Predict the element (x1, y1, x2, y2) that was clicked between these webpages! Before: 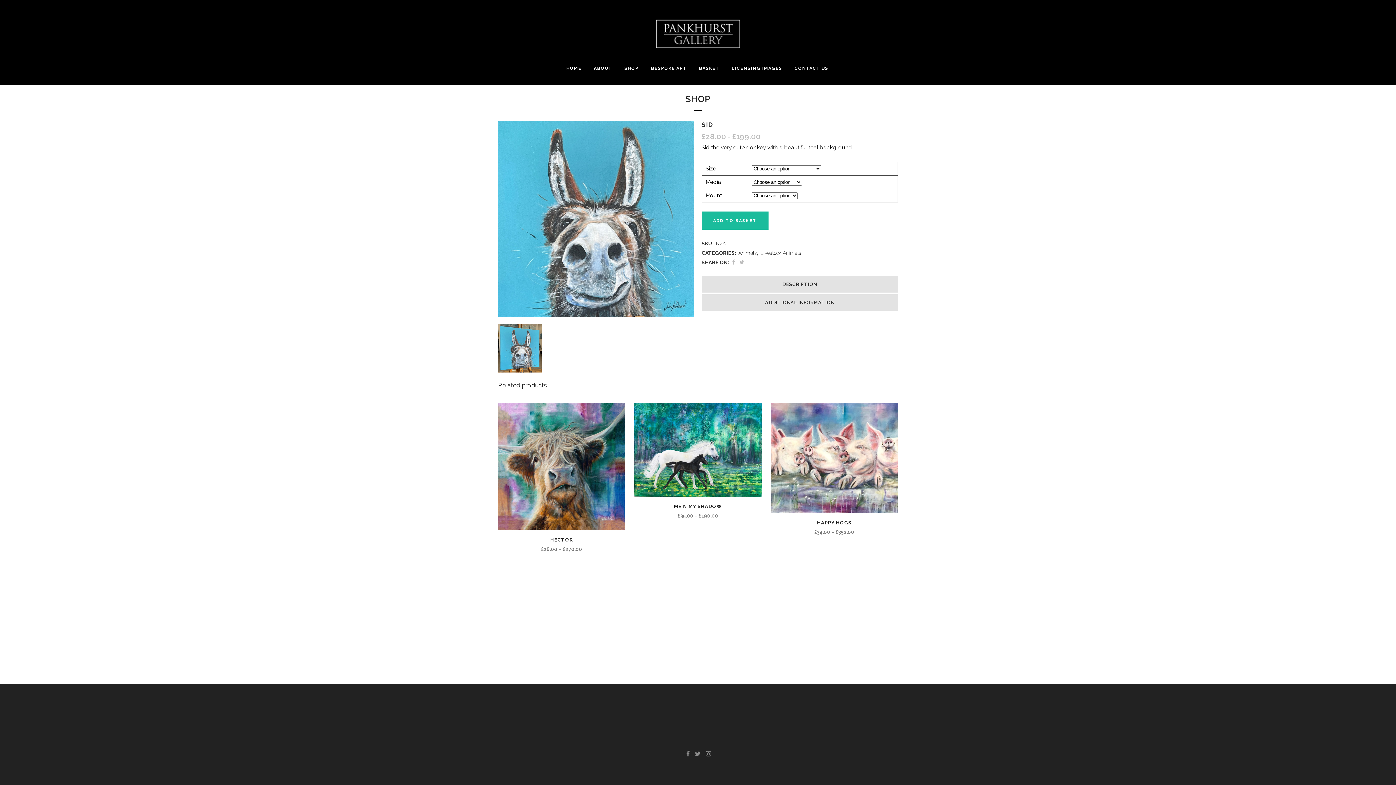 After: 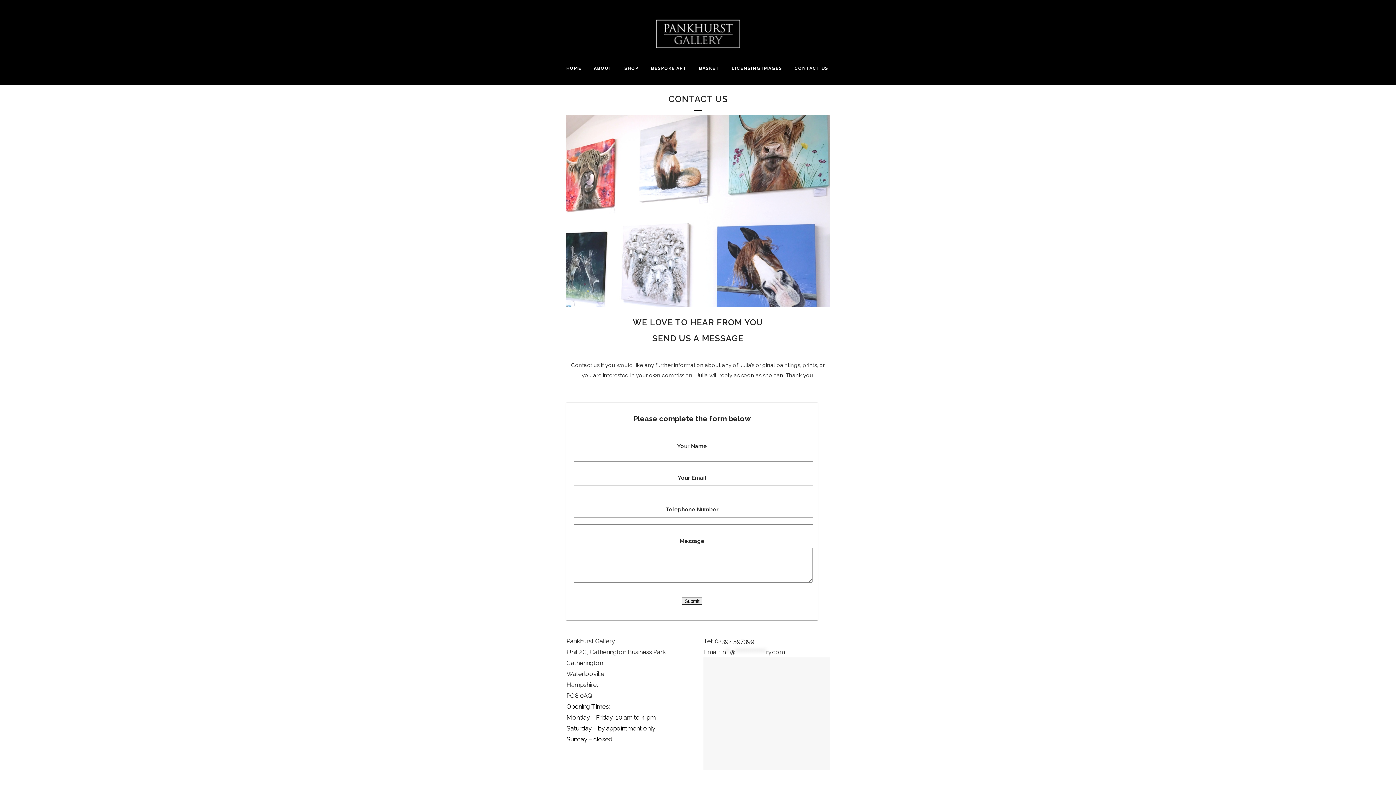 Action: label: CONTACT US bbox: (788, 52, 834, 84)